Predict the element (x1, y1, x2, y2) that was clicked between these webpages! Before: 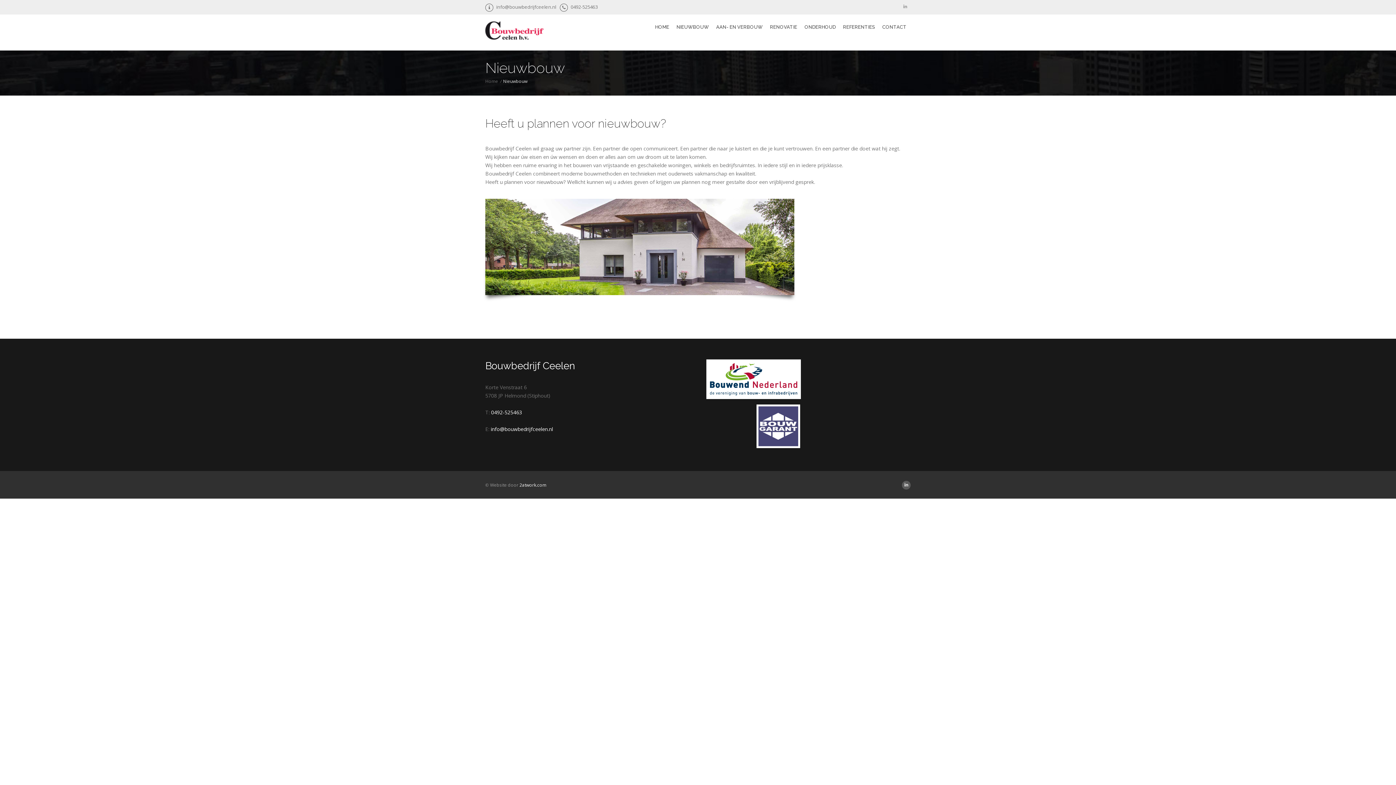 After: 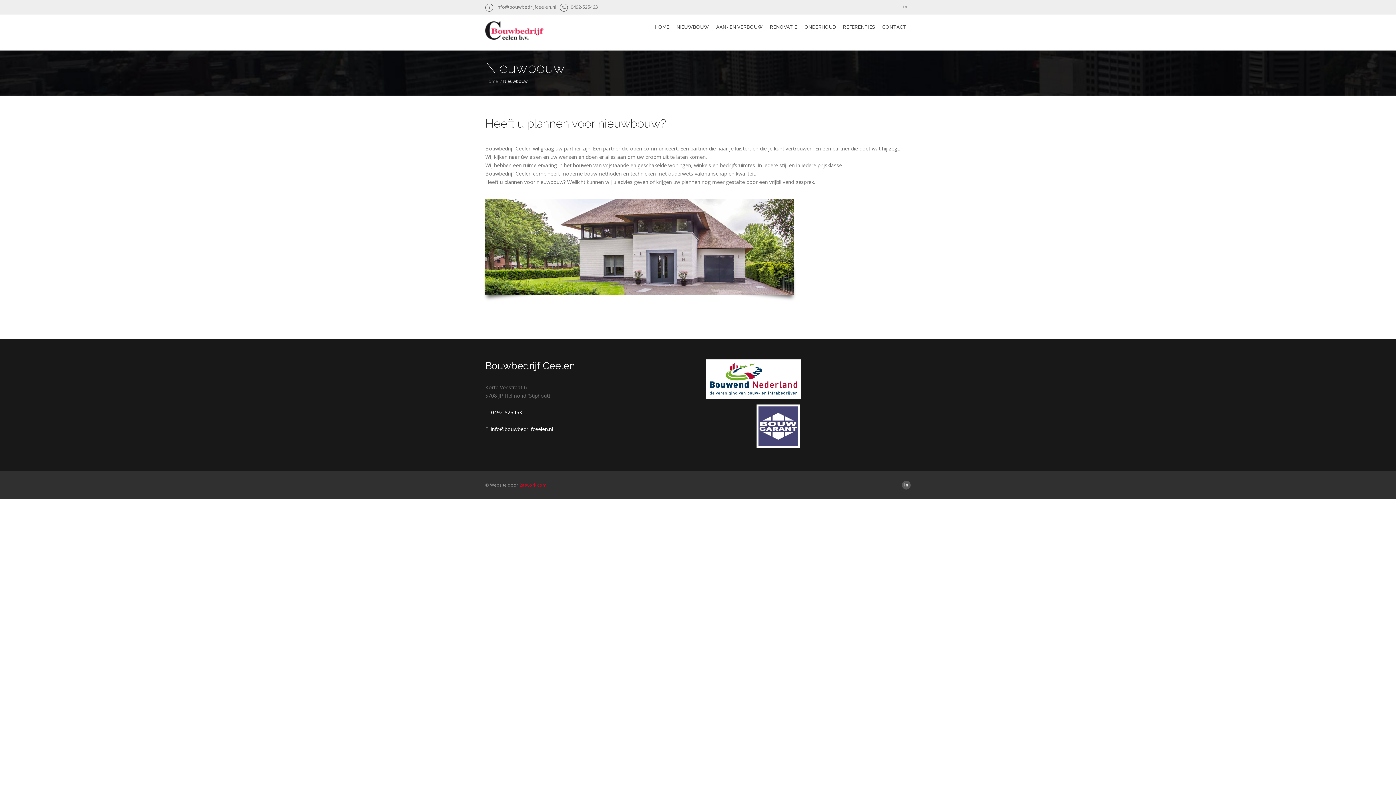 Action: bbox: (519, 482, 546, 488) label: 2atwork.com